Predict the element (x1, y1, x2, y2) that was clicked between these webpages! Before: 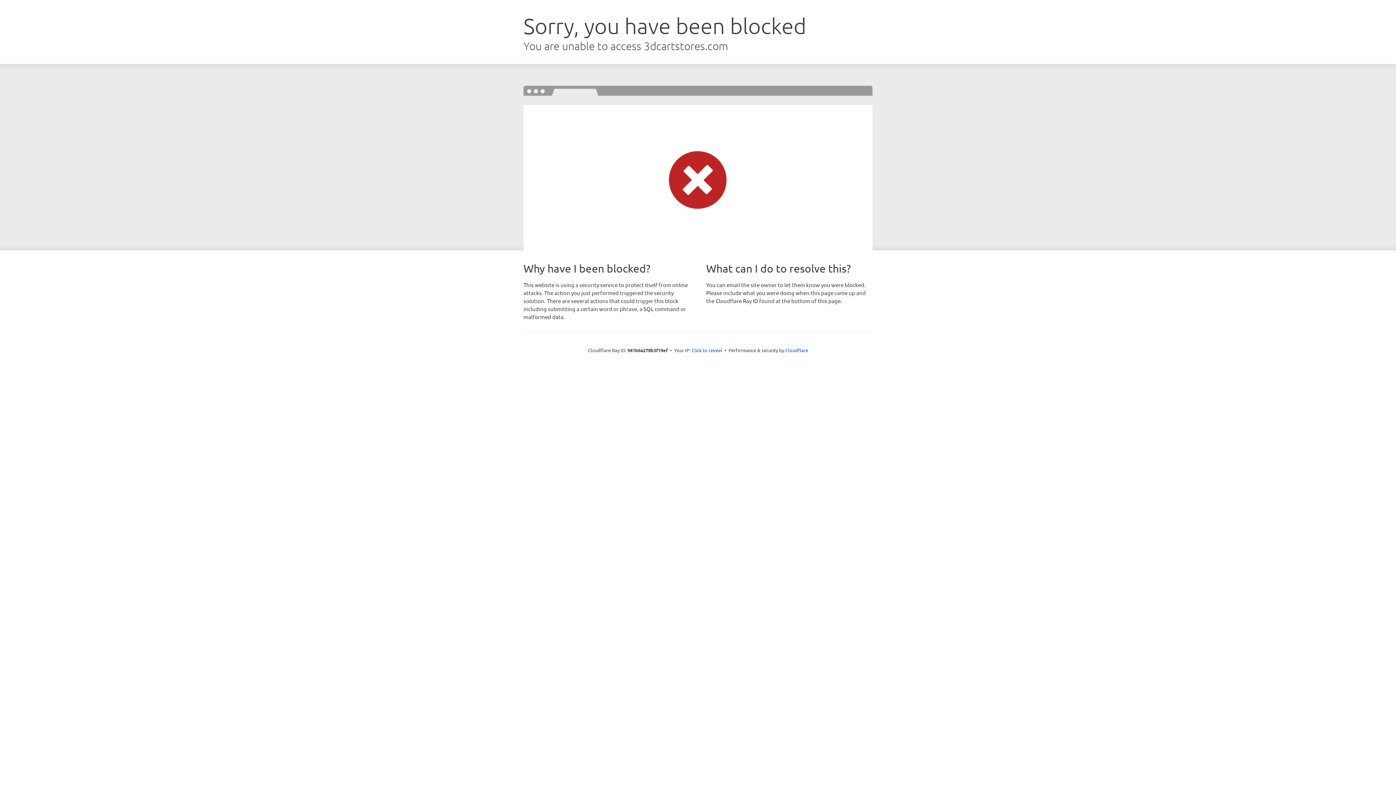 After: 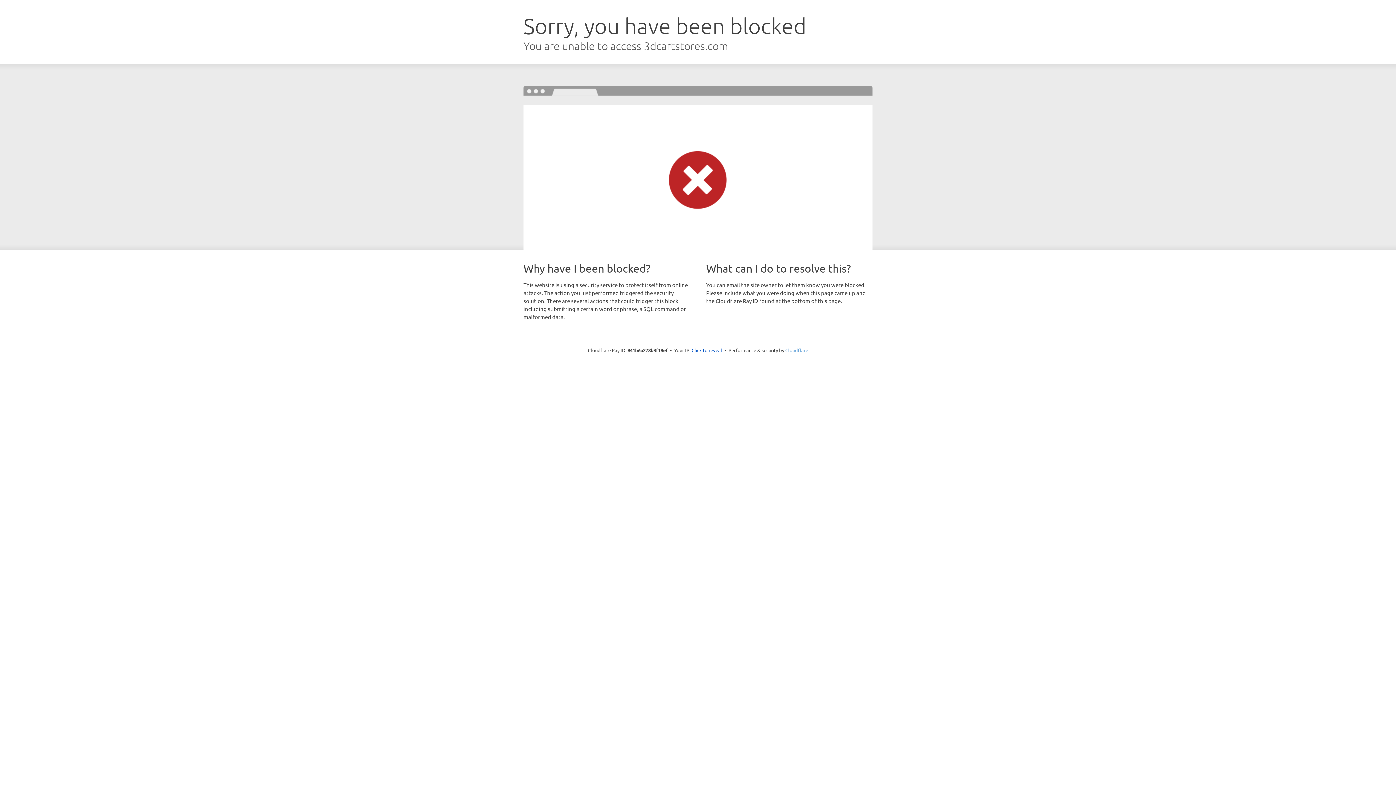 Action: bbox: (785, 347, 808, 353) label: Cloudflare